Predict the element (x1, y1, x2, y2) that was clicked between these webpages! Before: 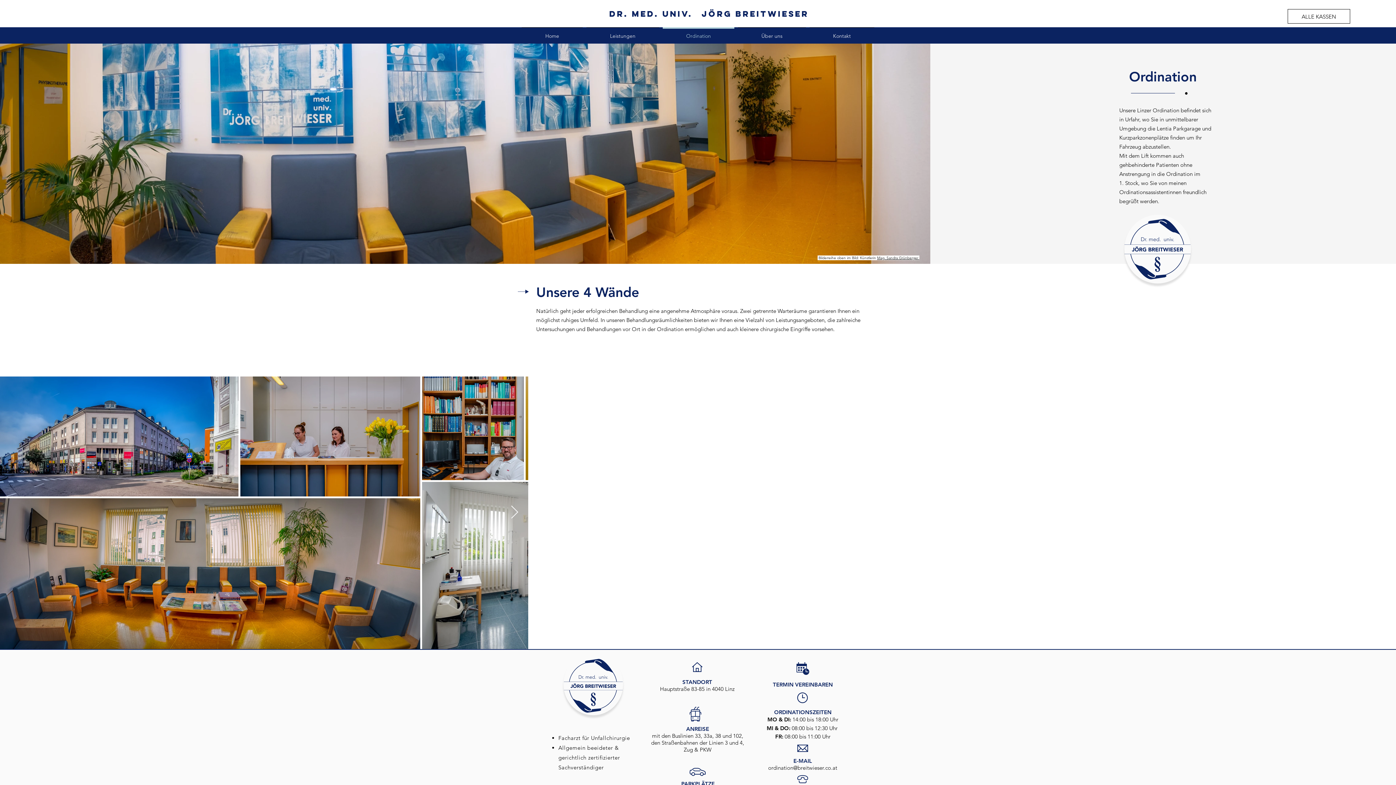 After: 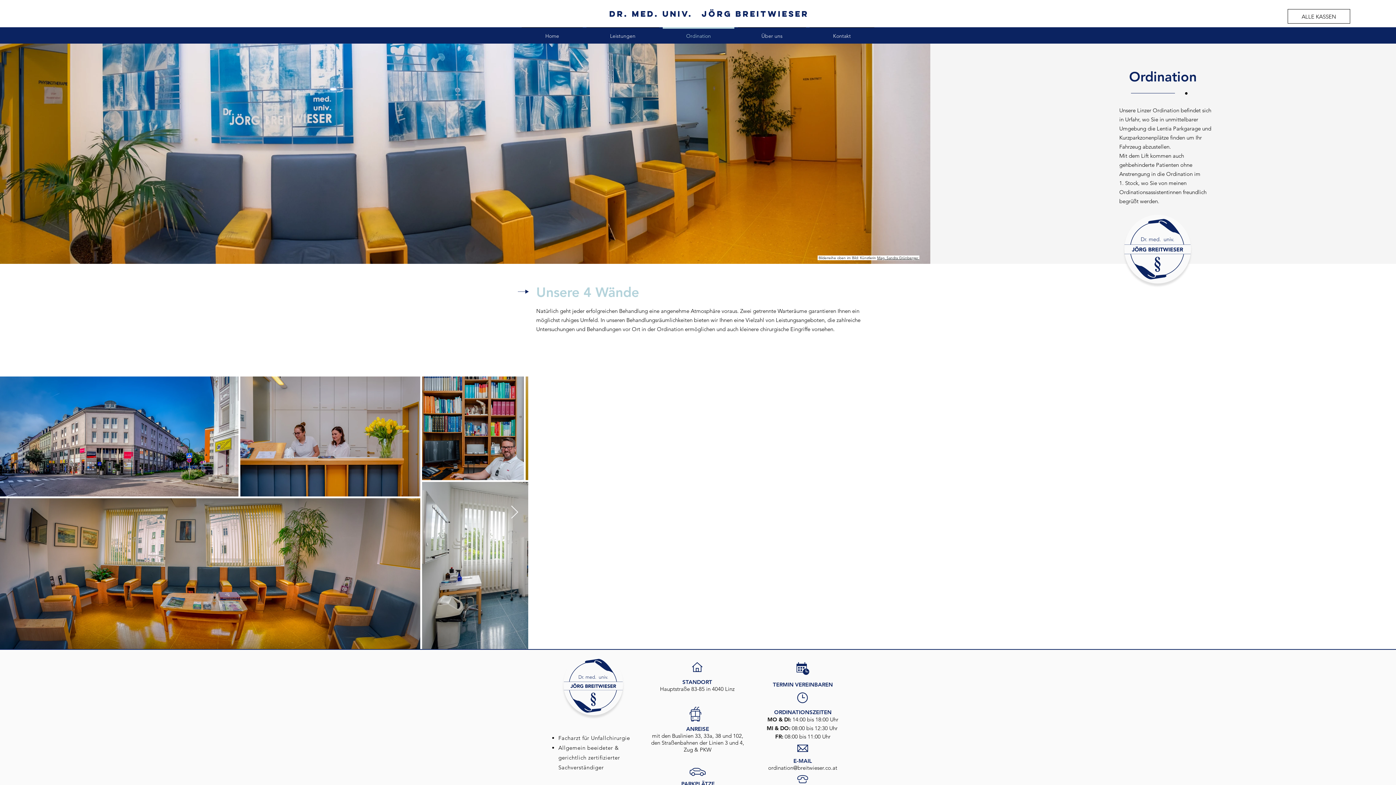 Action: label: Unsere 4 Wände bbox: (536, 282, 832, 301)